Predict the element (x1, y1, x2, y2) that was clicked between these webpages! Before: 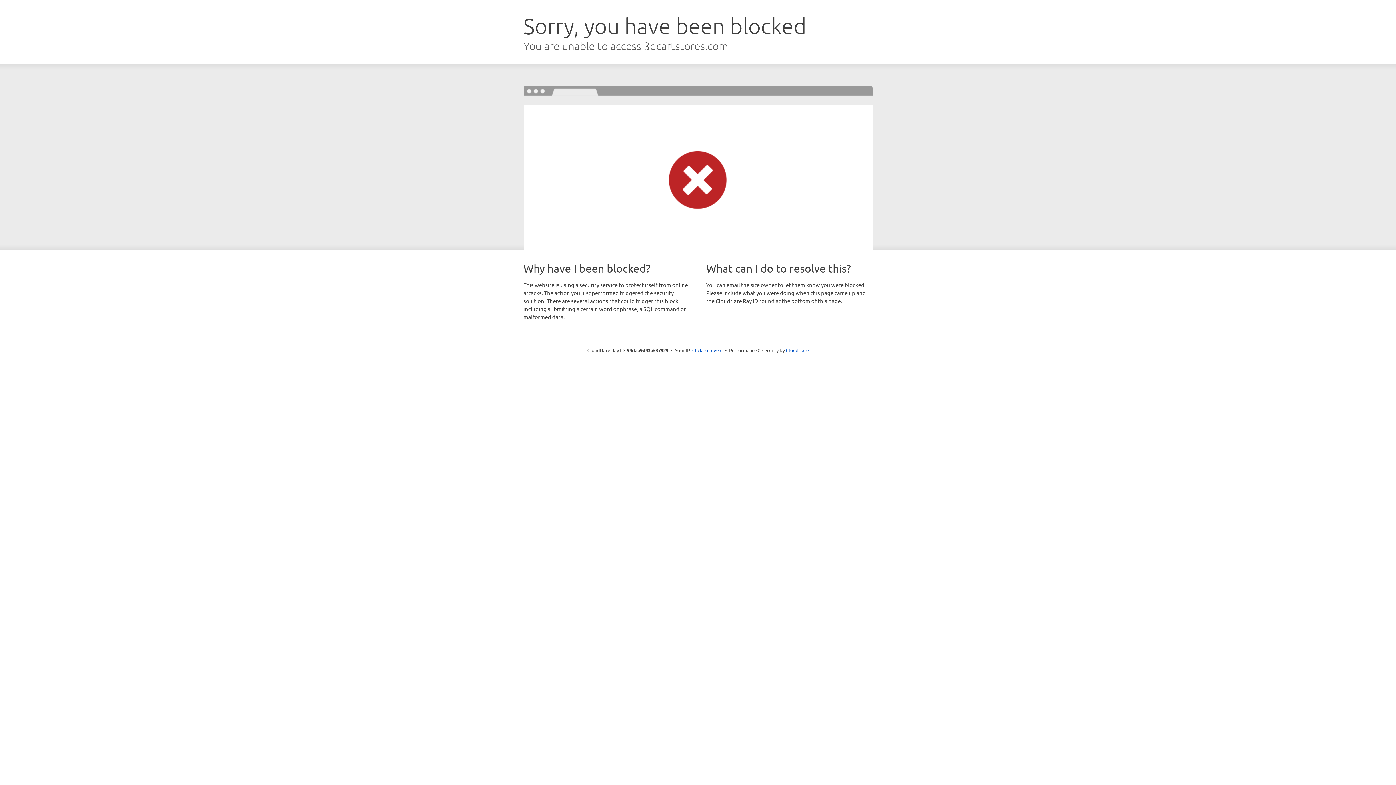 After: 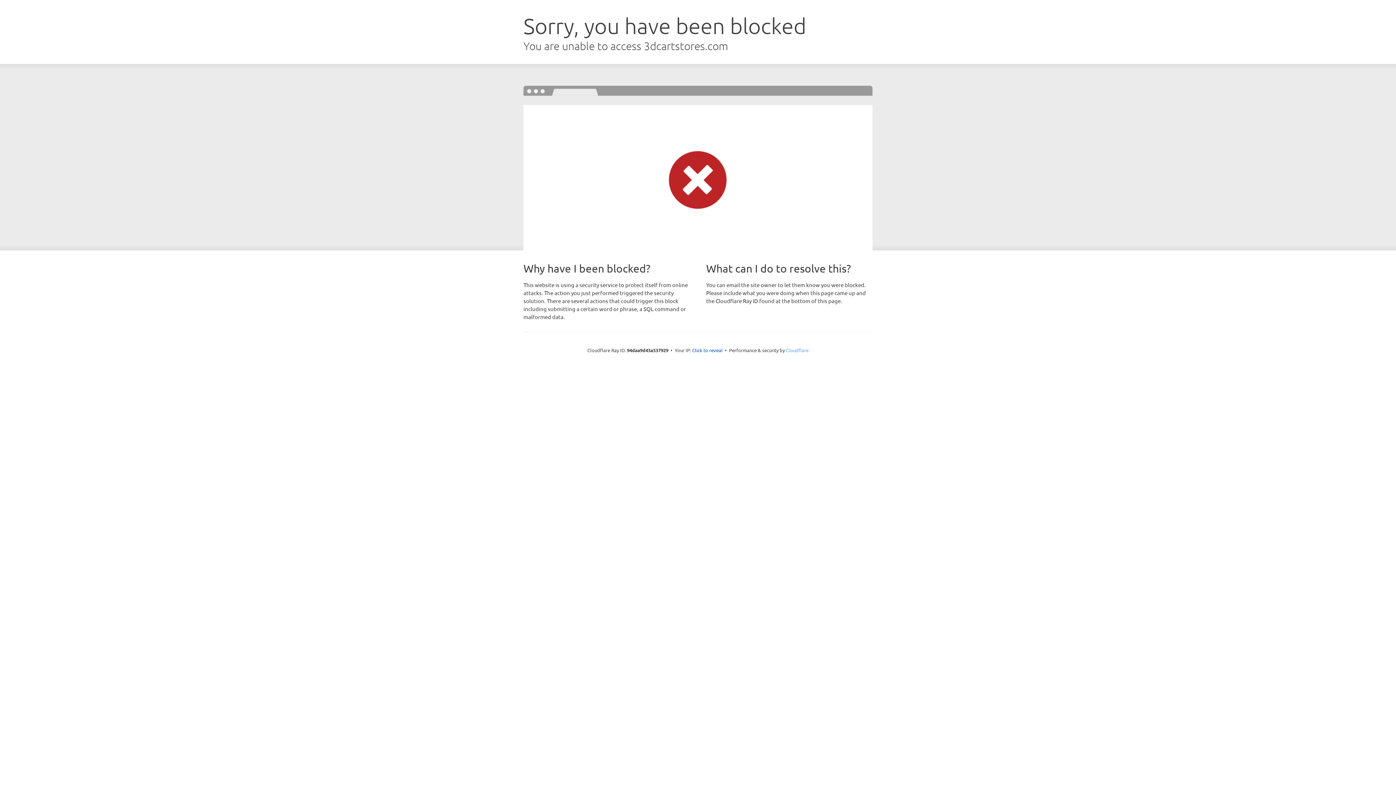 Action: label: Cloudflare bbox: (786, 347, 808, 353)